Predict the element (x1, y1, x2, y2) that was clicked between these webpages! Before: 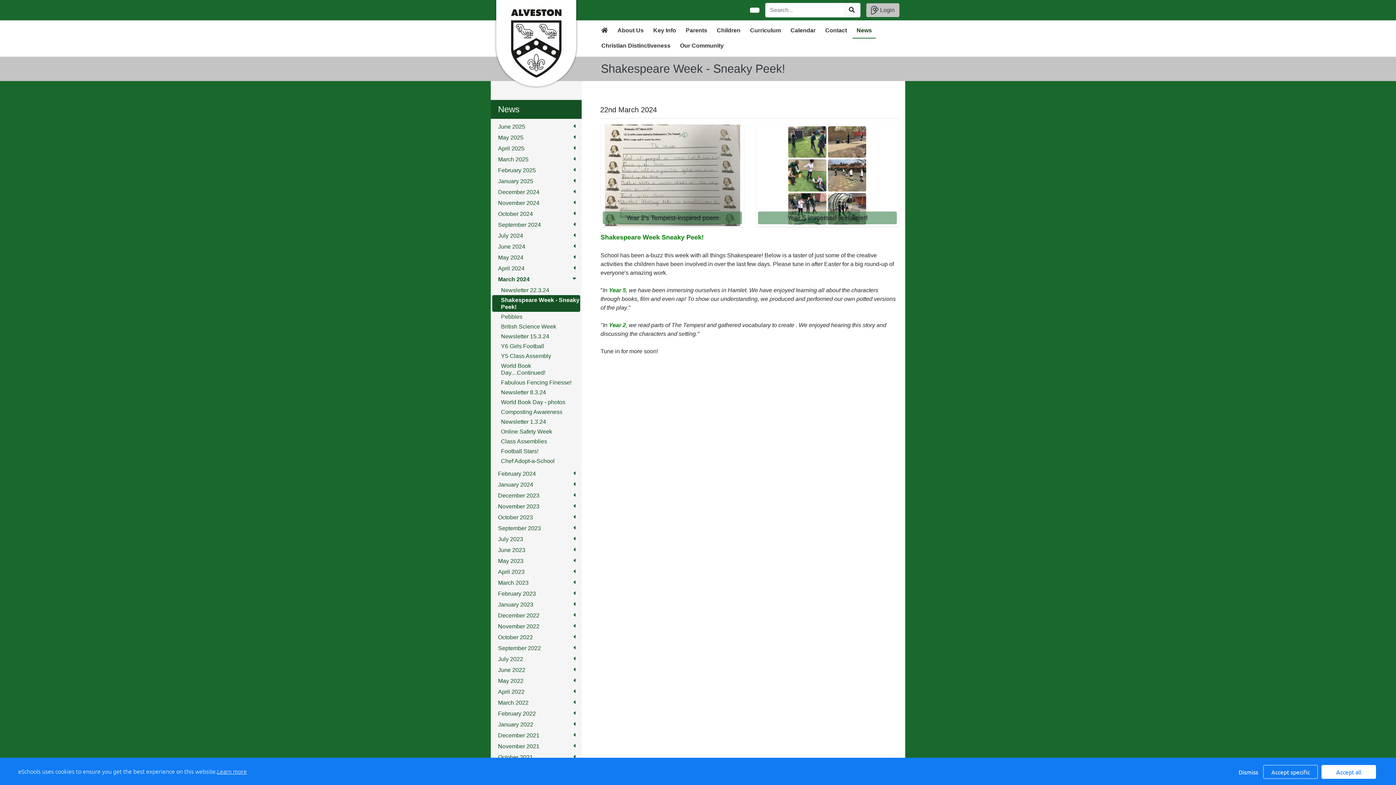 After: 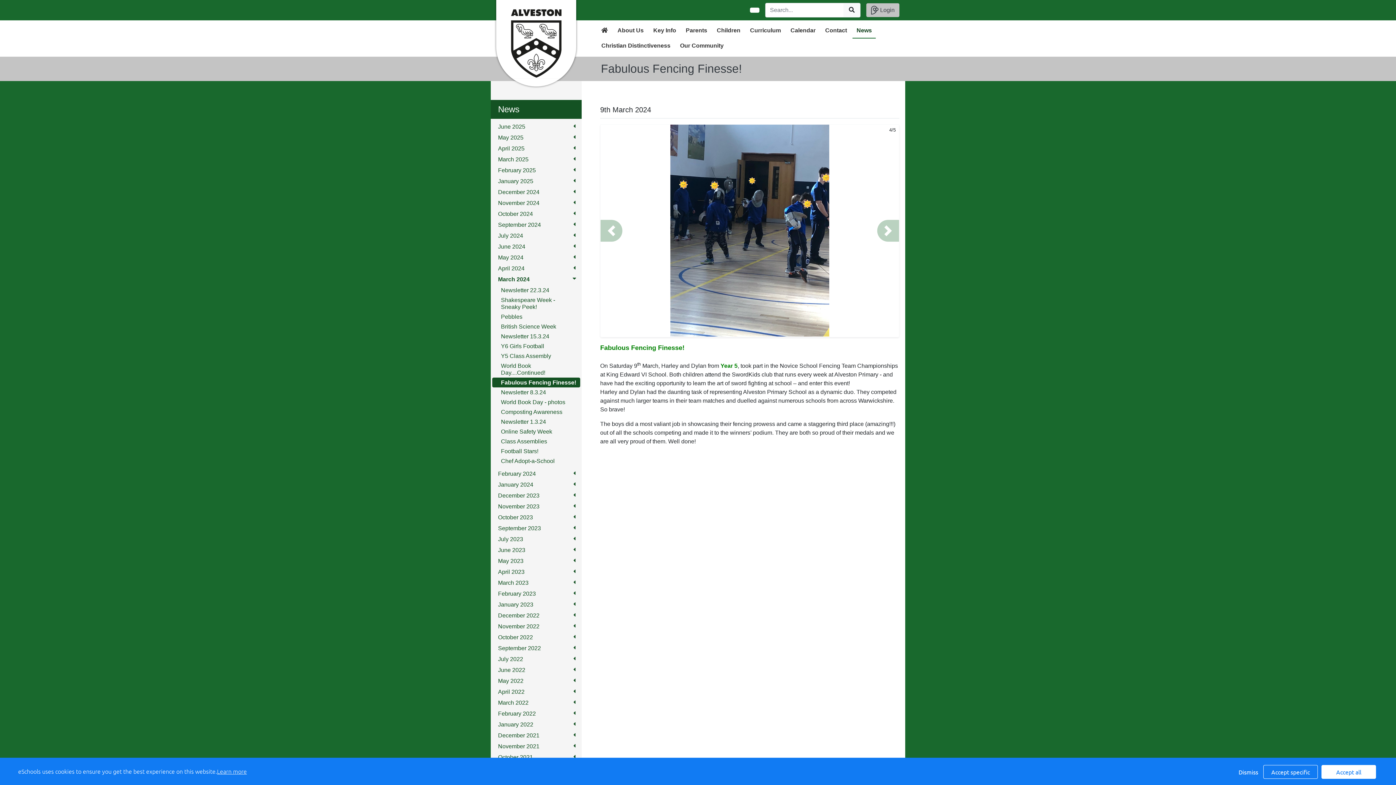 Action: bbox: (498, 377, 574, 387) label: Fabulous Fencing Finesse!